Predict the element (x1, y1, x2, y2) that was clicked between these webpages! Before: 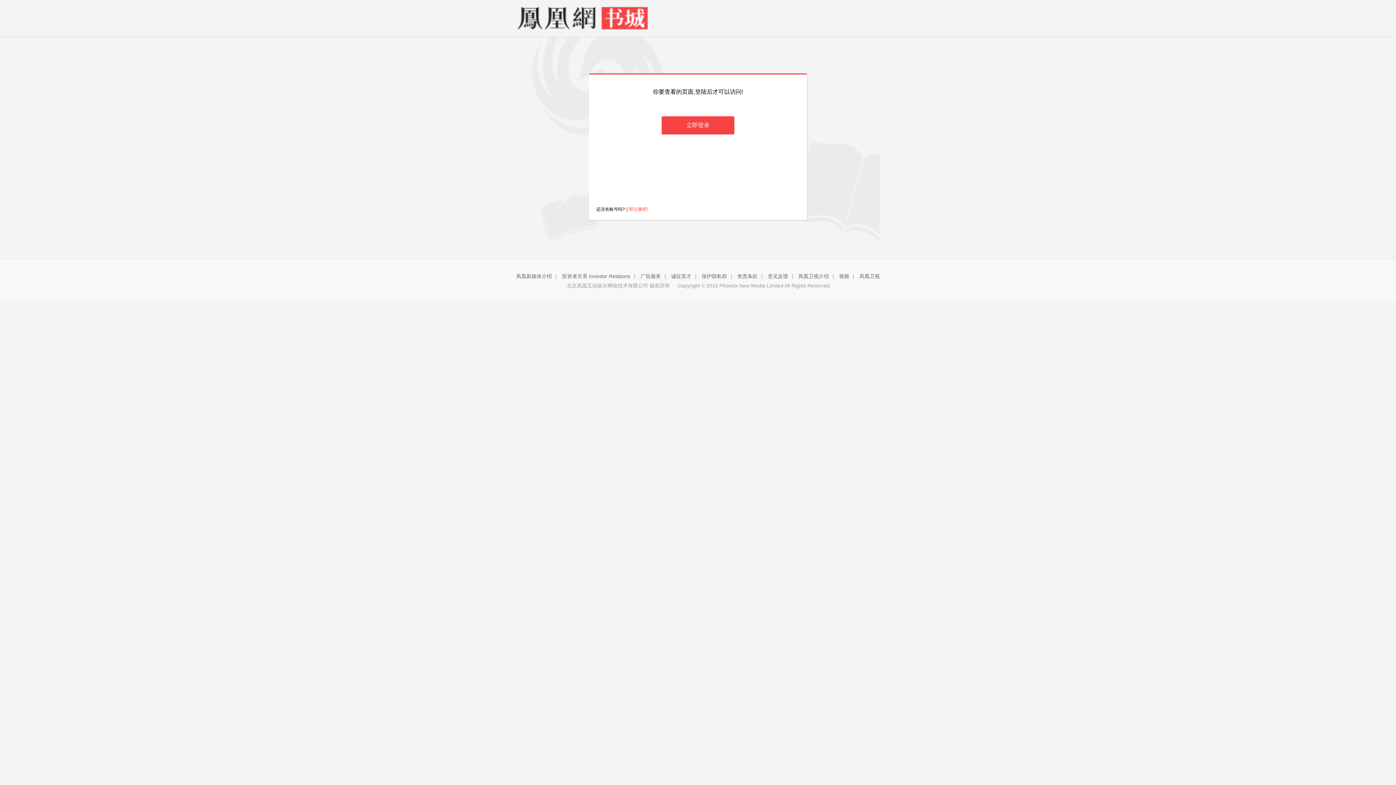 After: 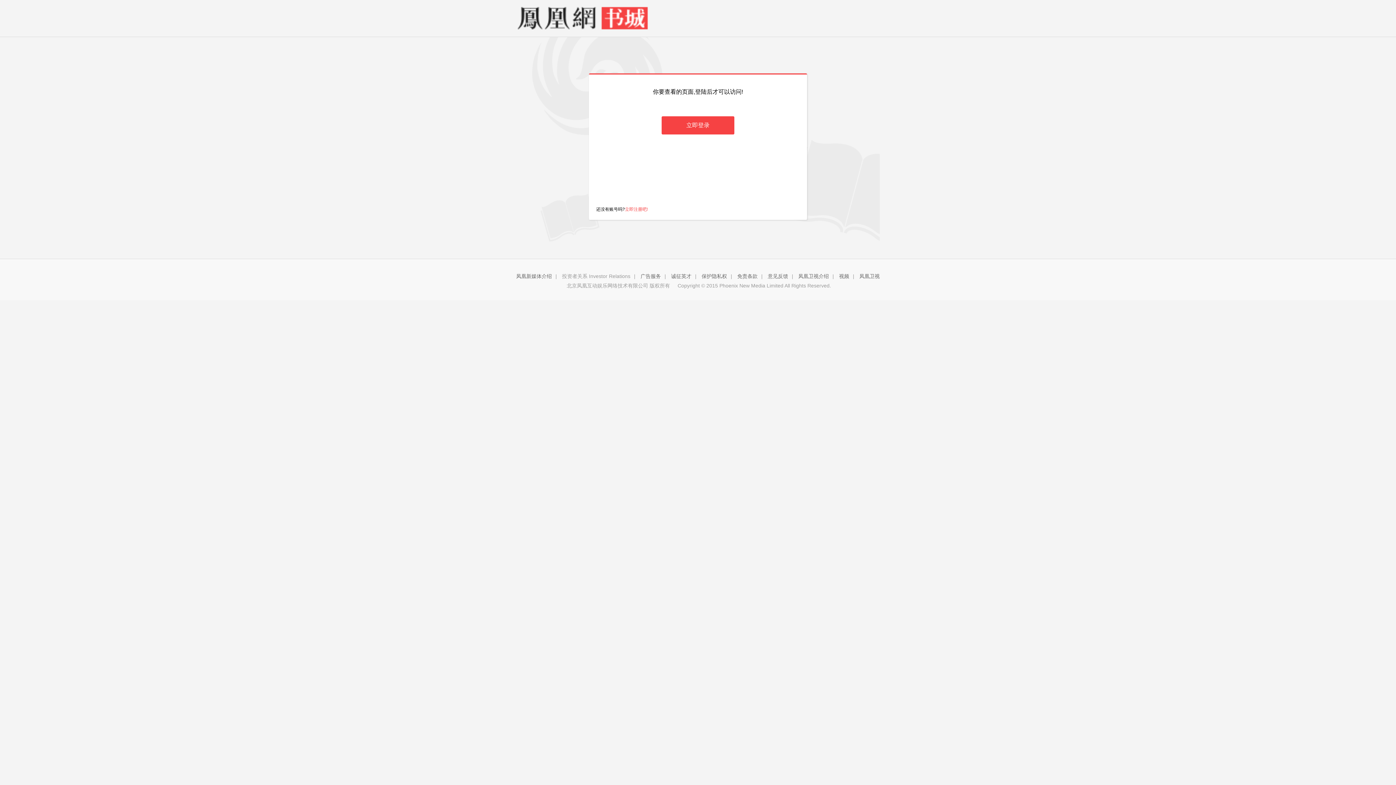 Action: bbox: (562, 273, 630, 279) label: 投资者关系 Investor Relations